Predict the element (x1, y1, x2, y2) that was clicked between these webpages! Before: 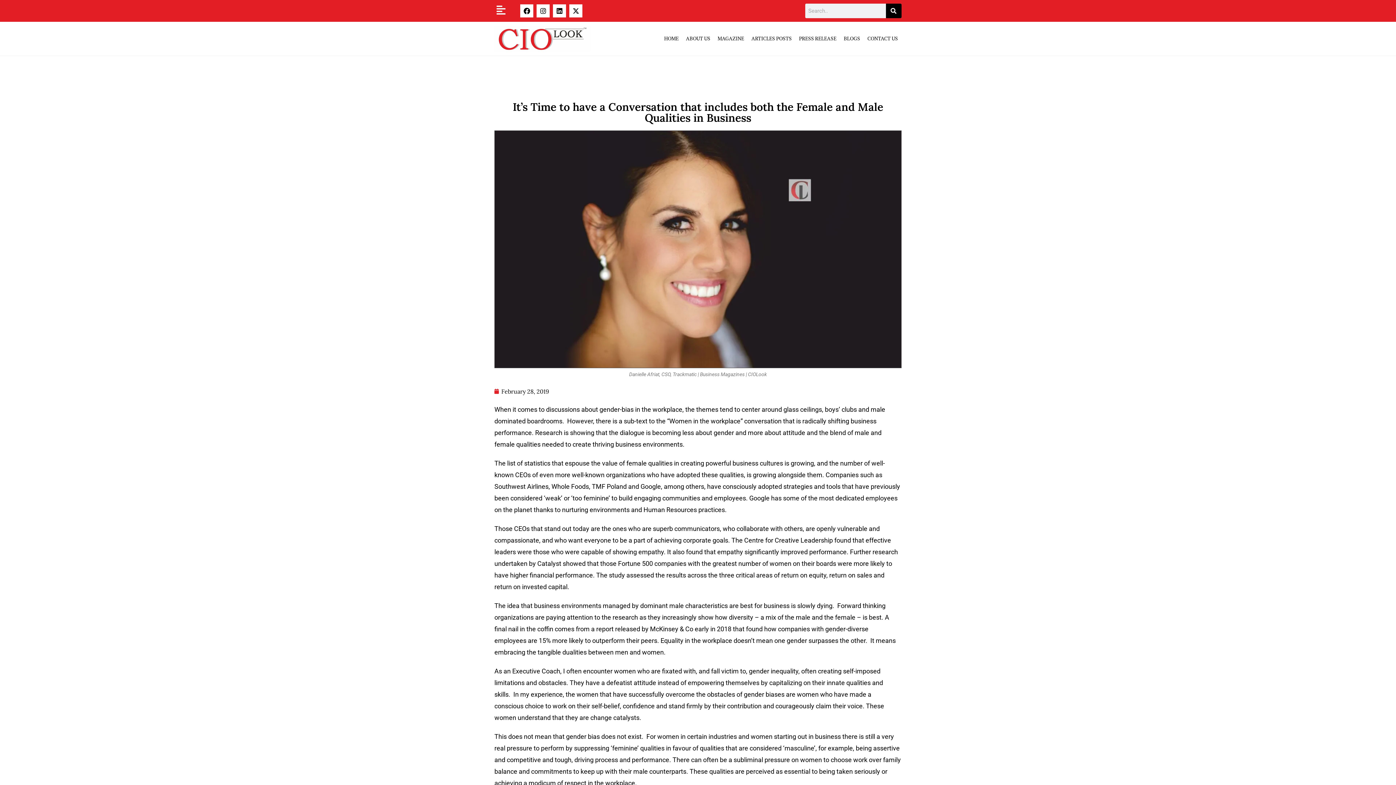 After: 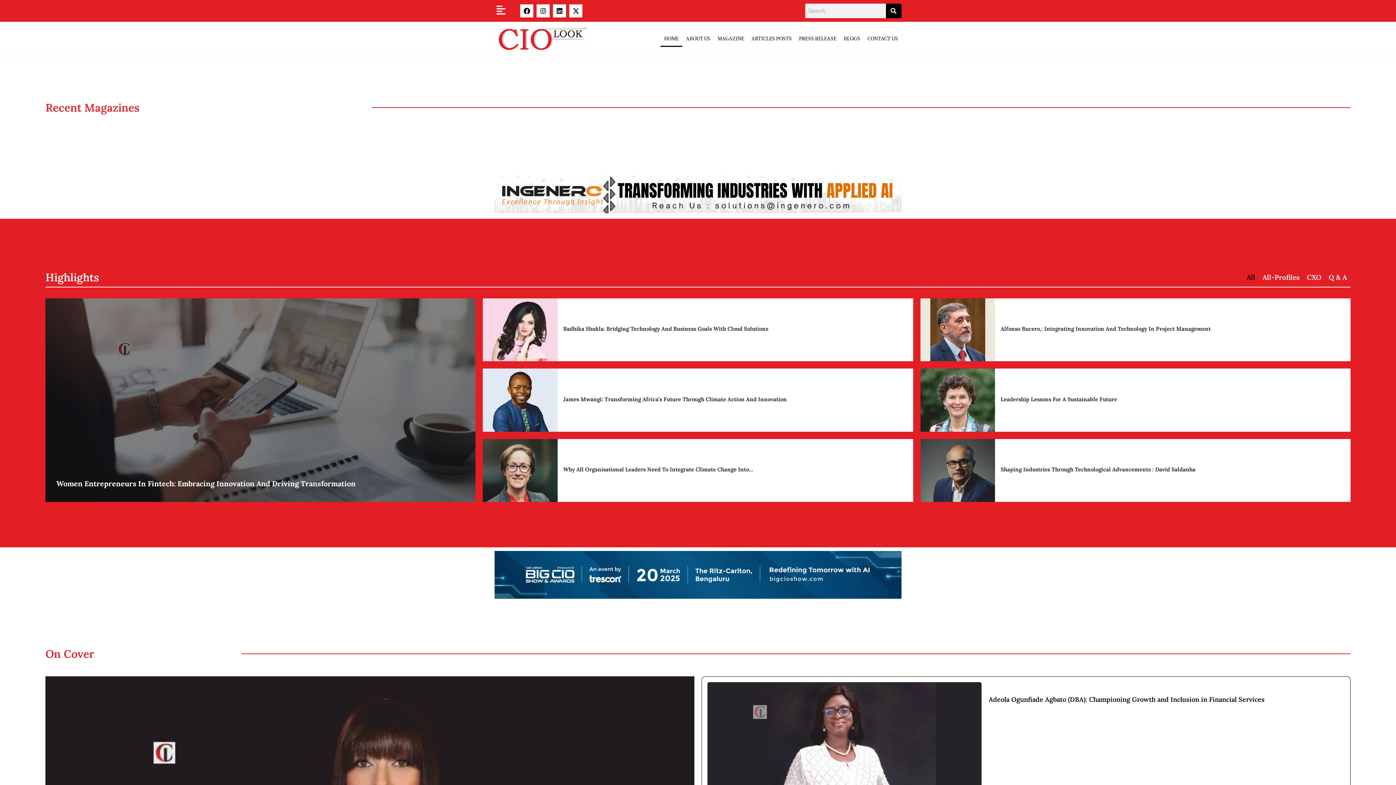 Action: label: HOME bbox: (660, 30, 682, 47)